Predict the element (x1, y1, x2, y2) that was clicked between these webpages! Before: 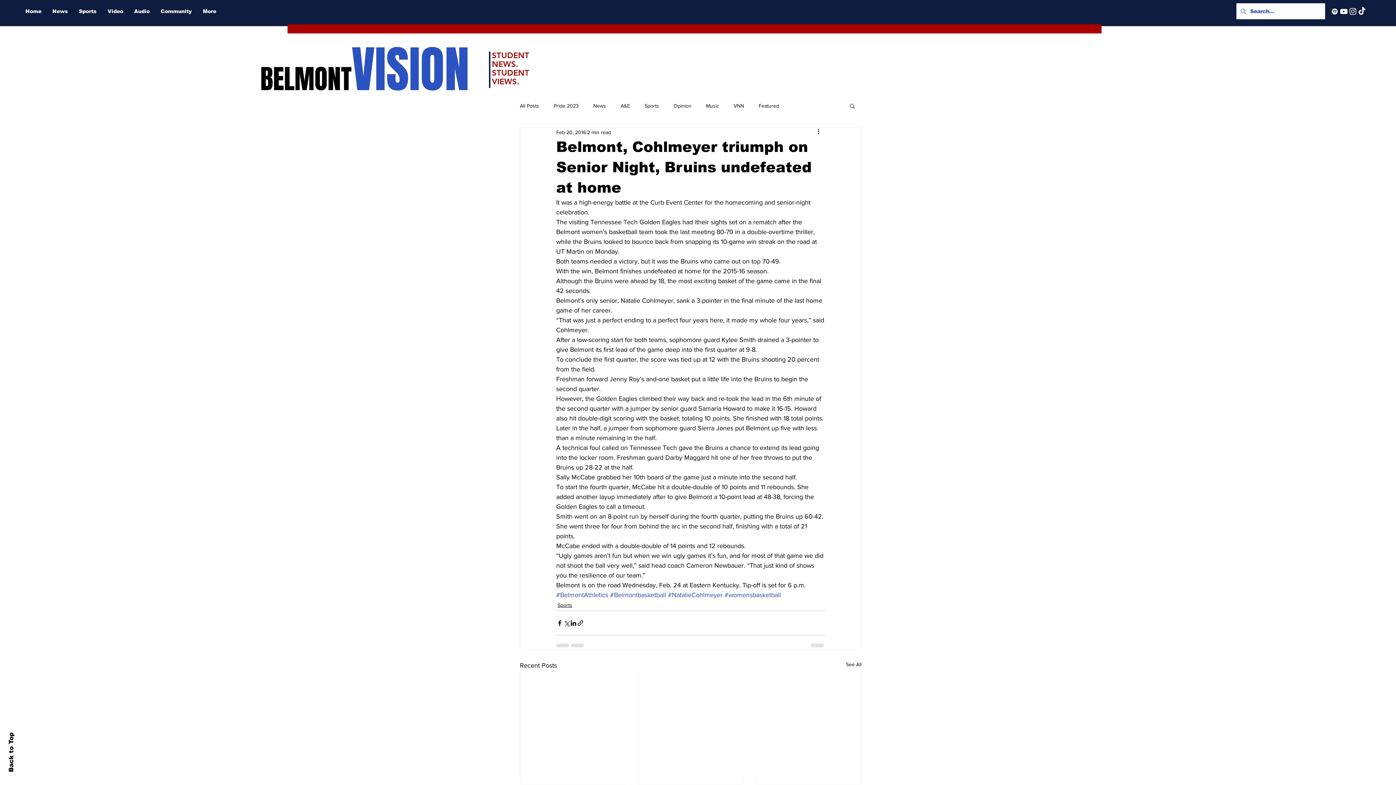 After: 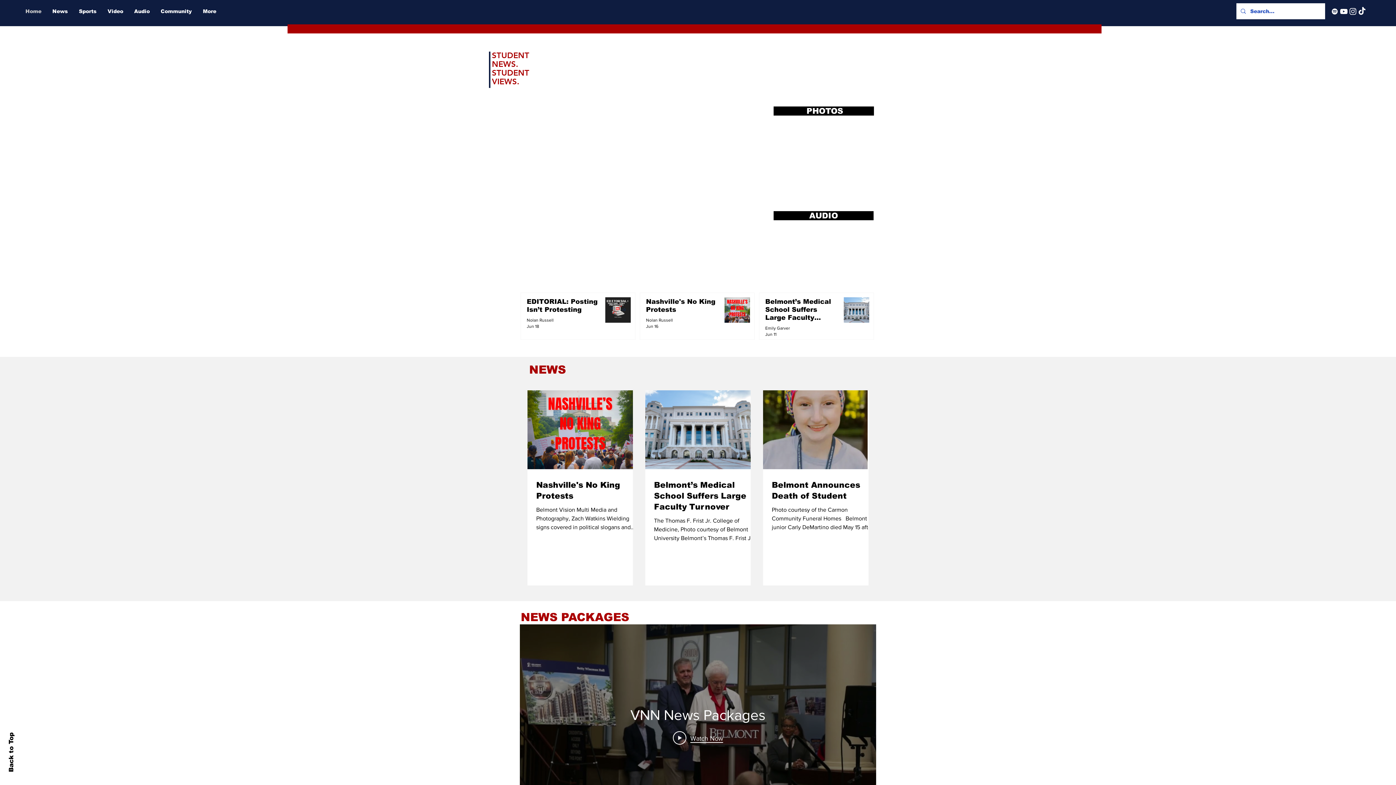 Action: label: VISION bbox: (351, 33, 469, 106)